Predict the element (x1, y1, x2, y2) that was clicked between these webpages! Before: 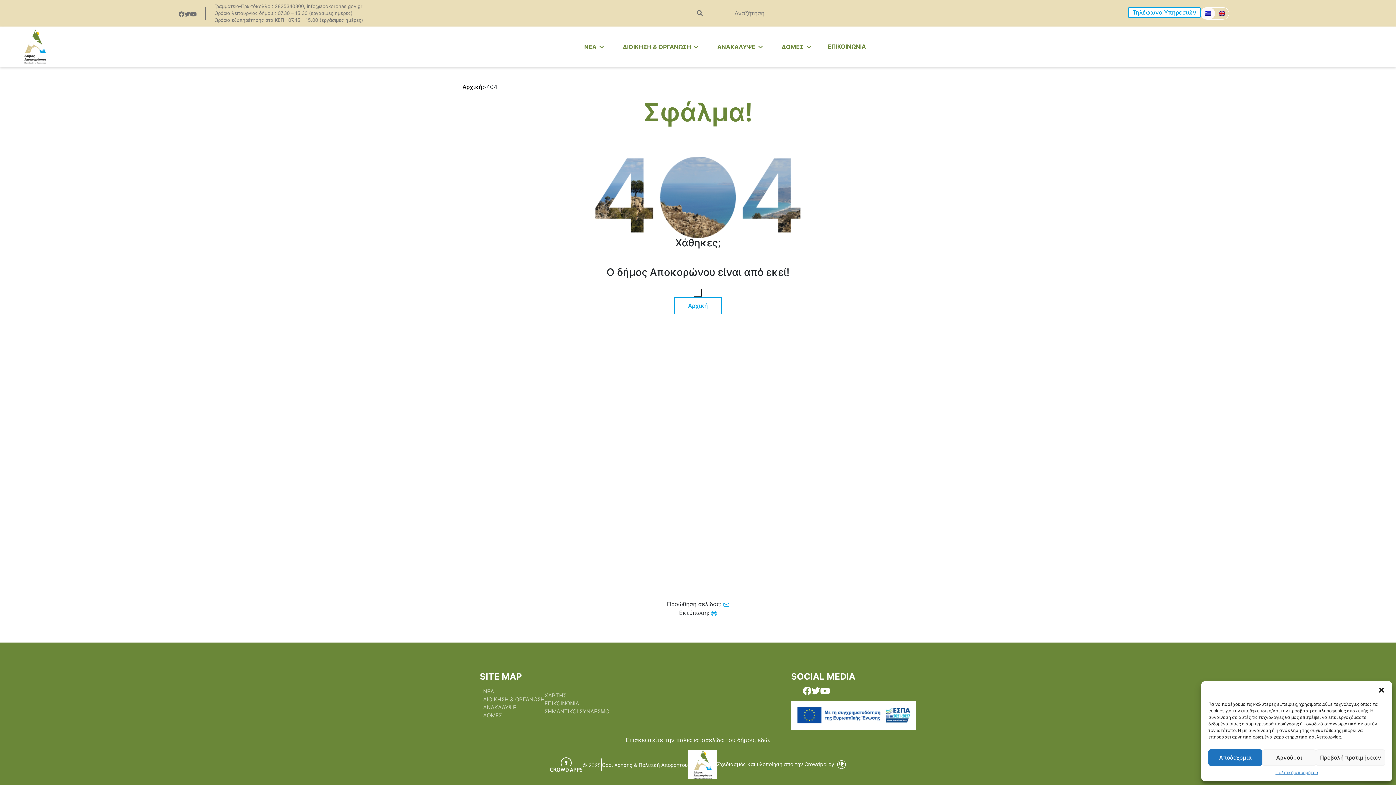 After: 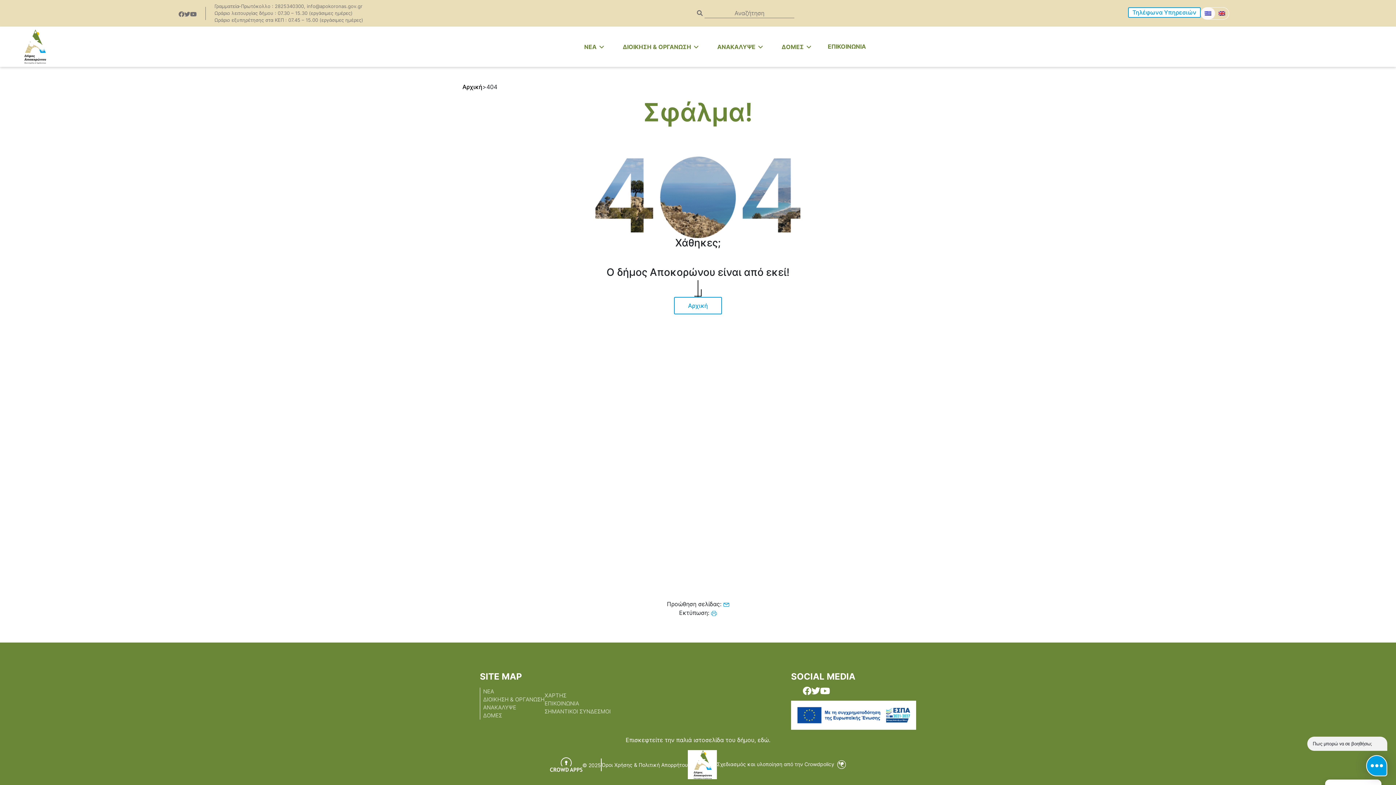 Action: label: Αρνούμαι bbox: (1262, 749, 1316, 766)